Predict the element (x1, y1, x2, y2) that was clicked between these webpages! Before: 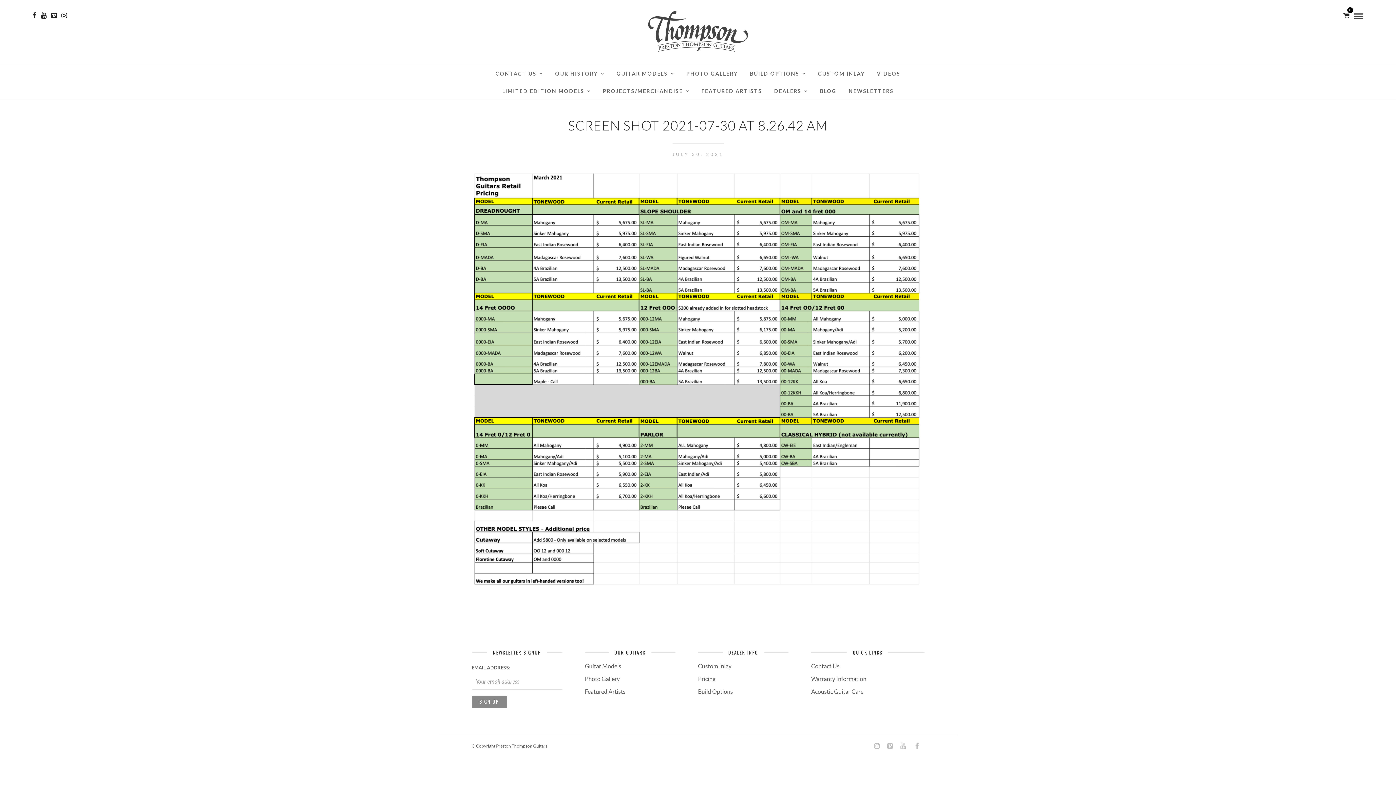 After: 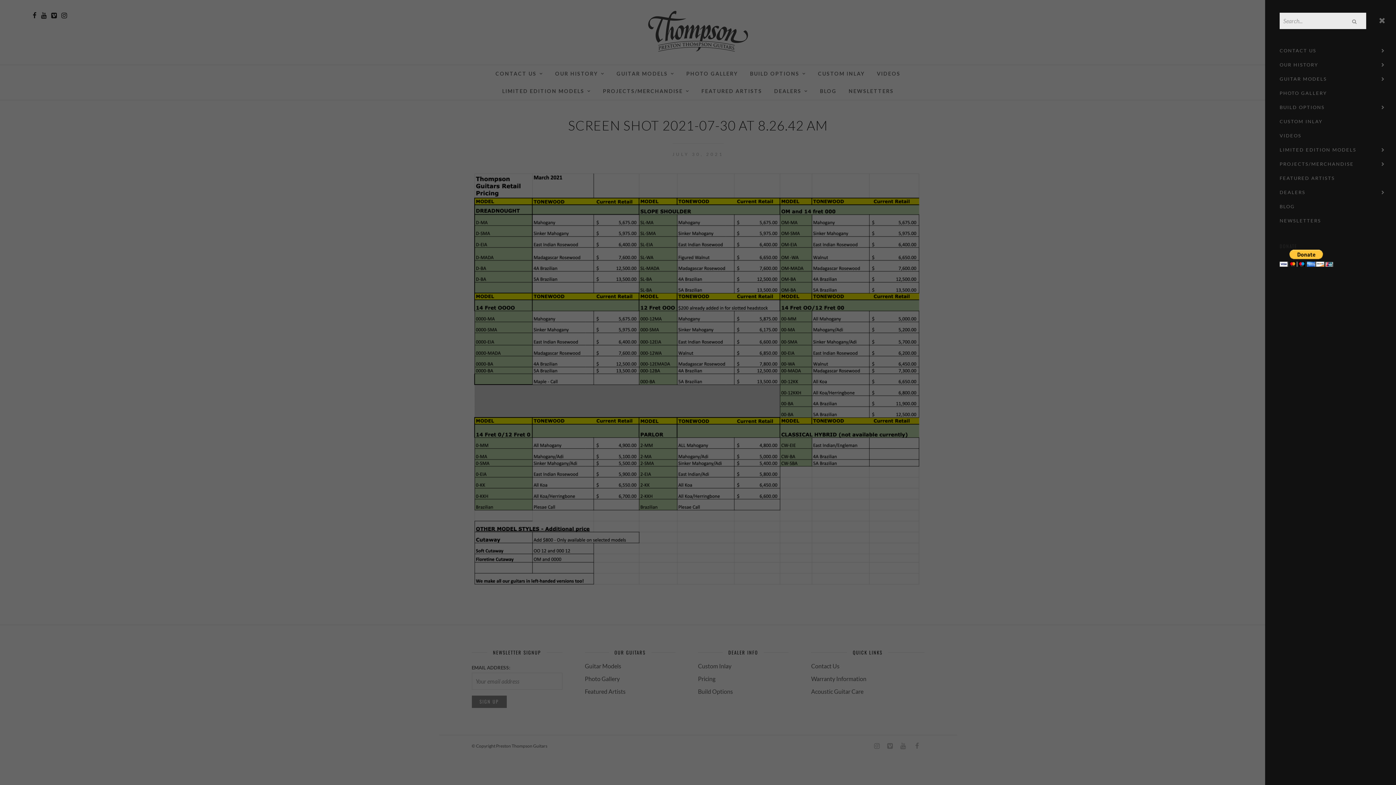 Action: bbox: (1354, 13, 1363, 18)